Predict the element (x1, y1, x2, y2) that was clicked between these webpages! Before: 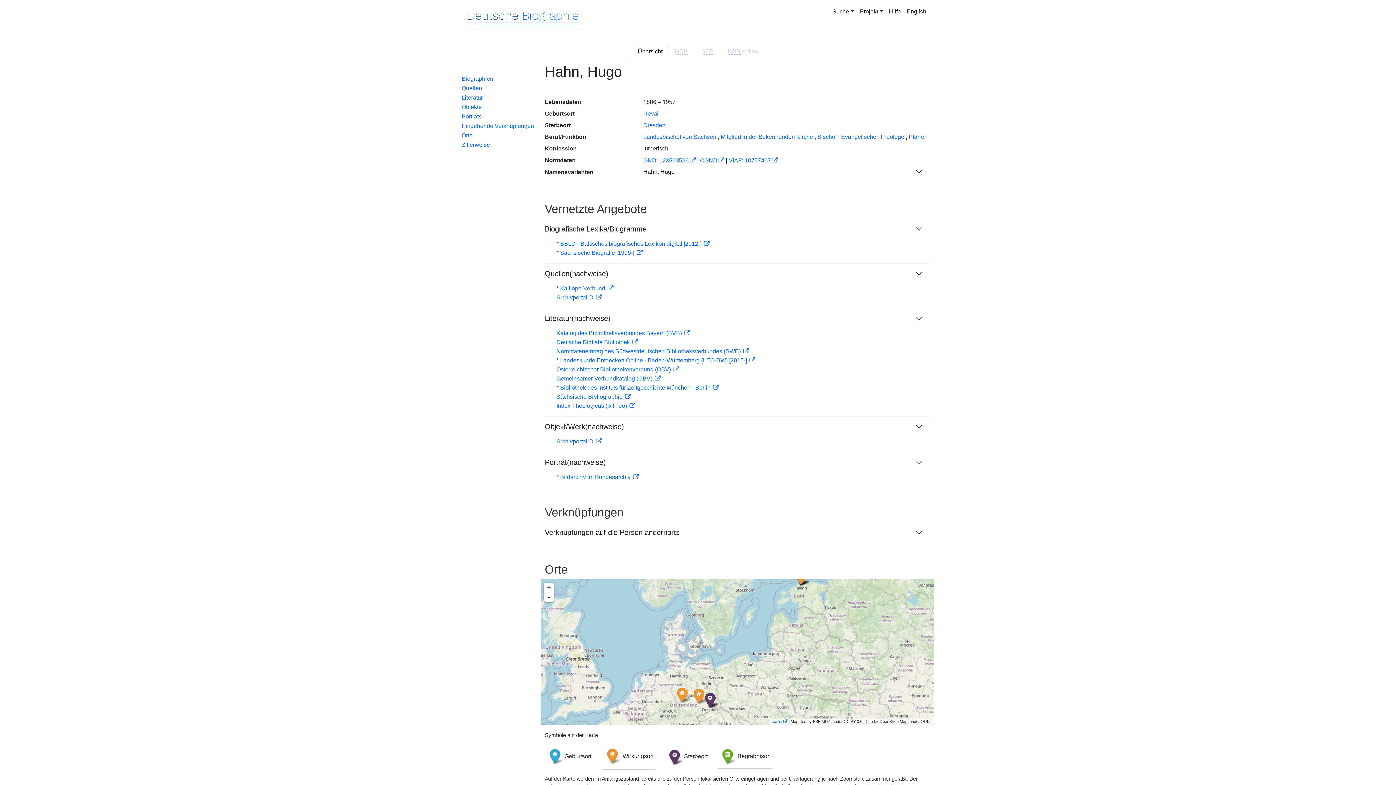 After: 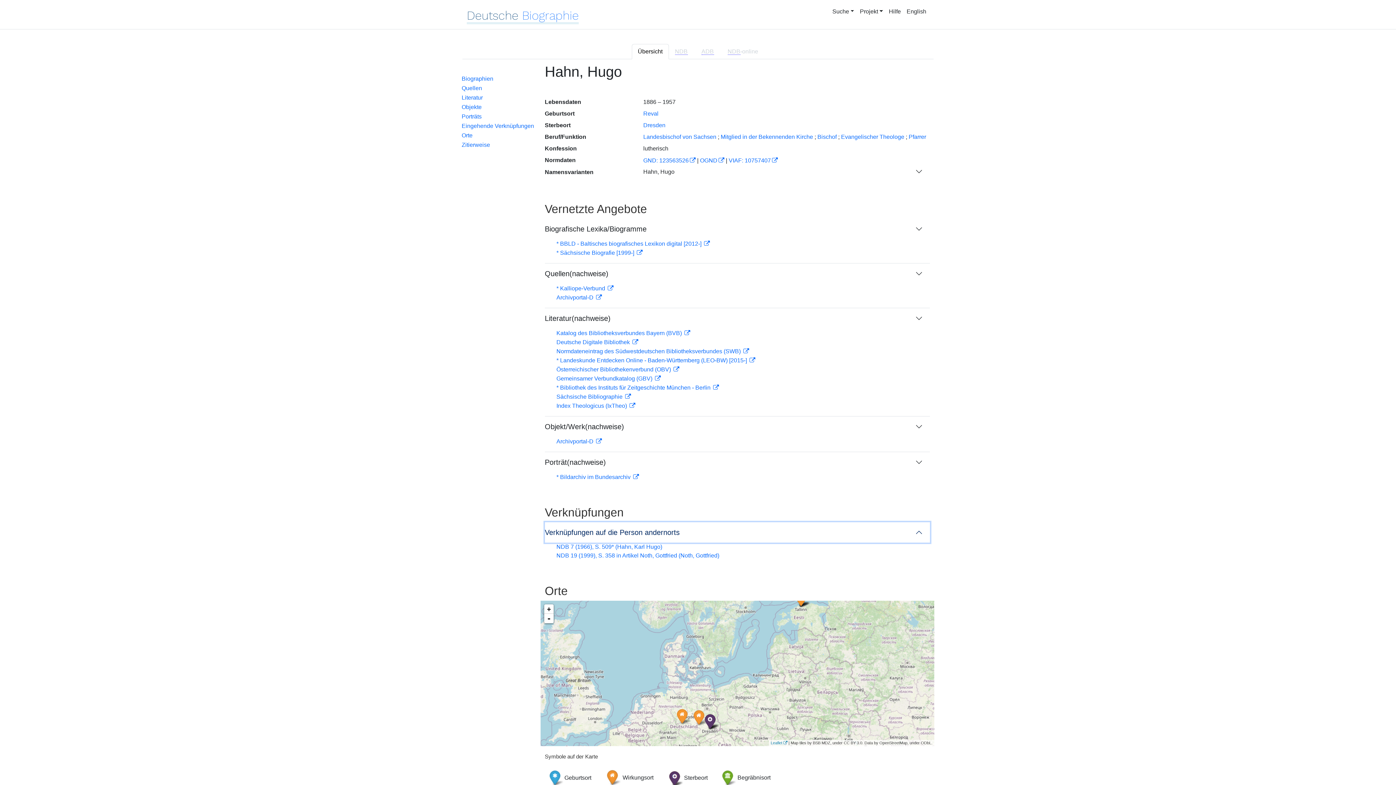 Action: label: Verknüpfungen auf die Person andernorts bbox: (544, 522, 930, 542)